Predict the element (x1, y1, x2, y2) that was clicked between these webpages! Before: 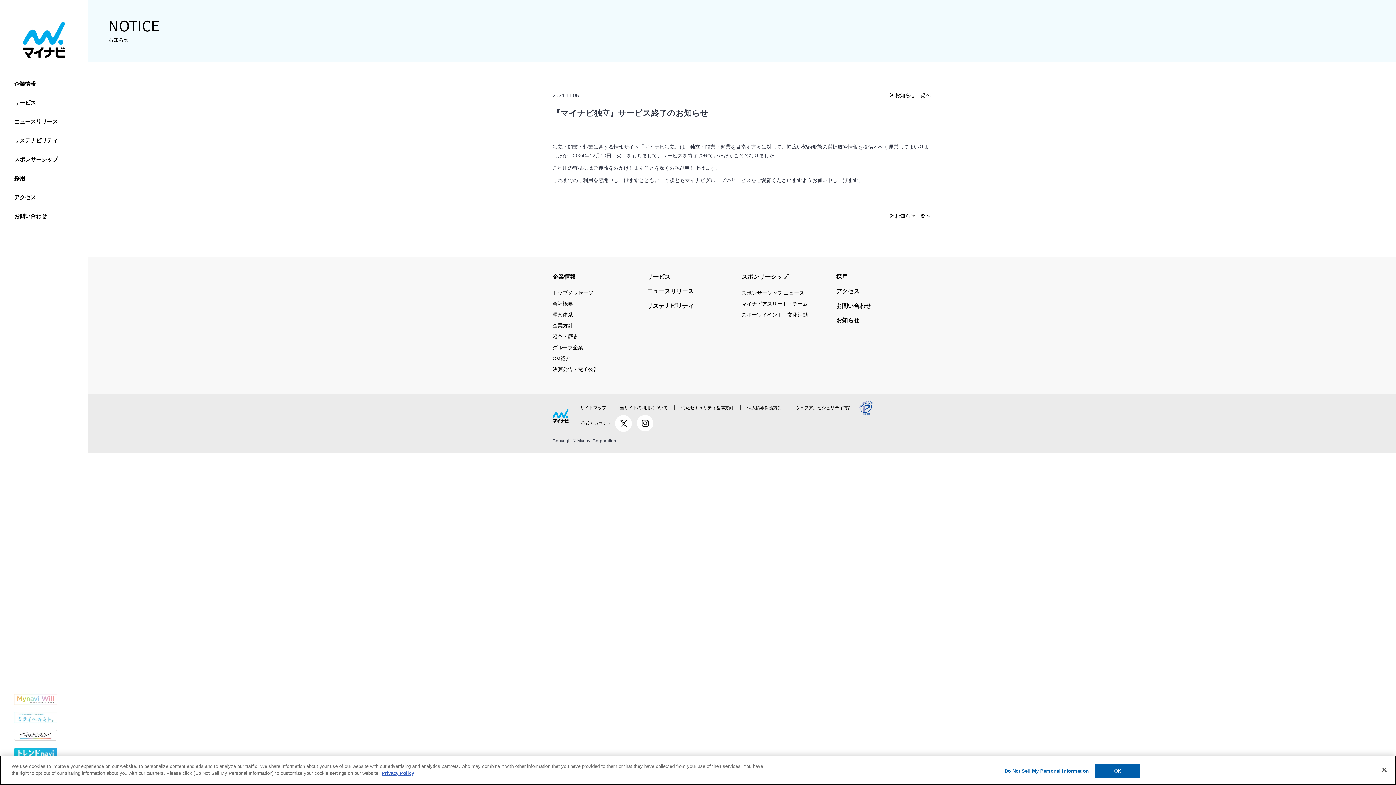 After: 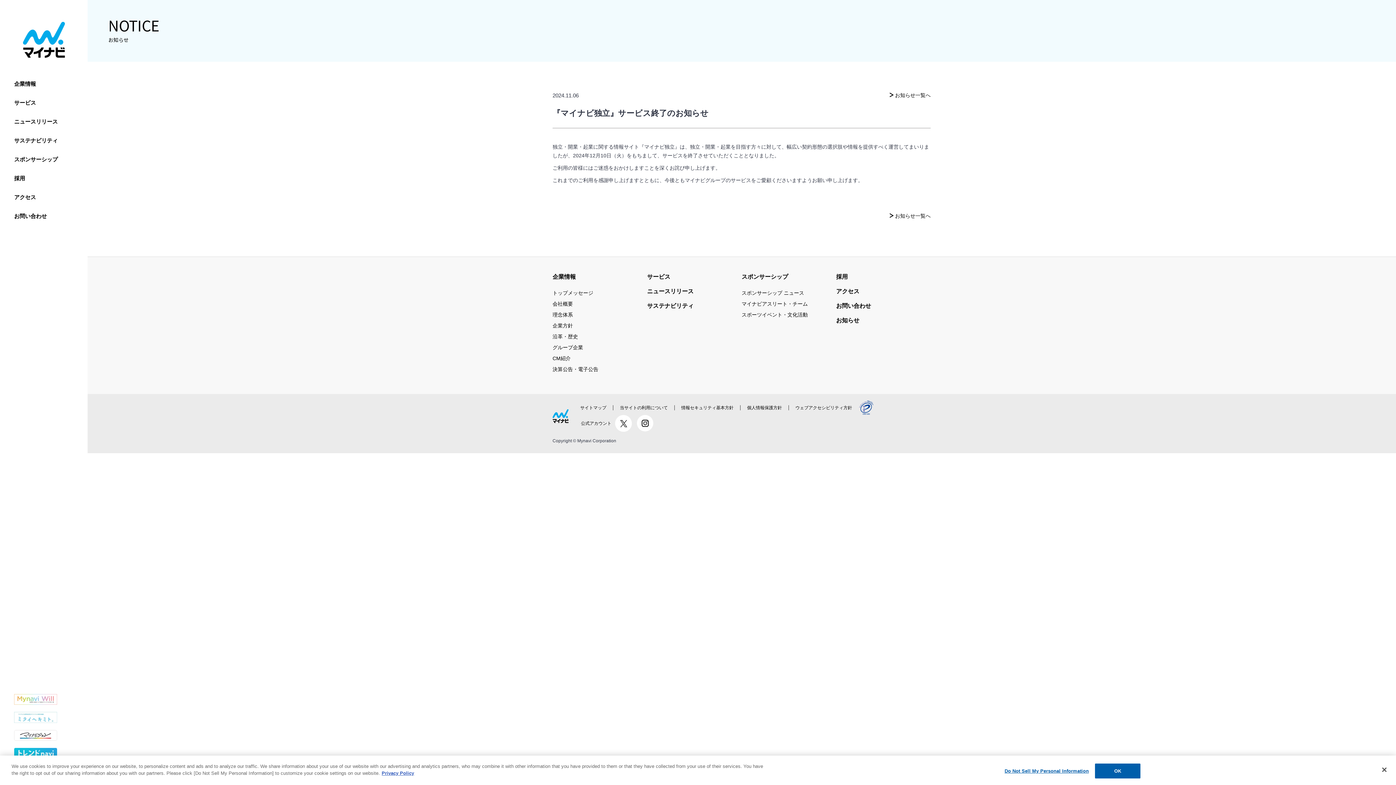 Action: bbox: (858, 400, 873, 415)